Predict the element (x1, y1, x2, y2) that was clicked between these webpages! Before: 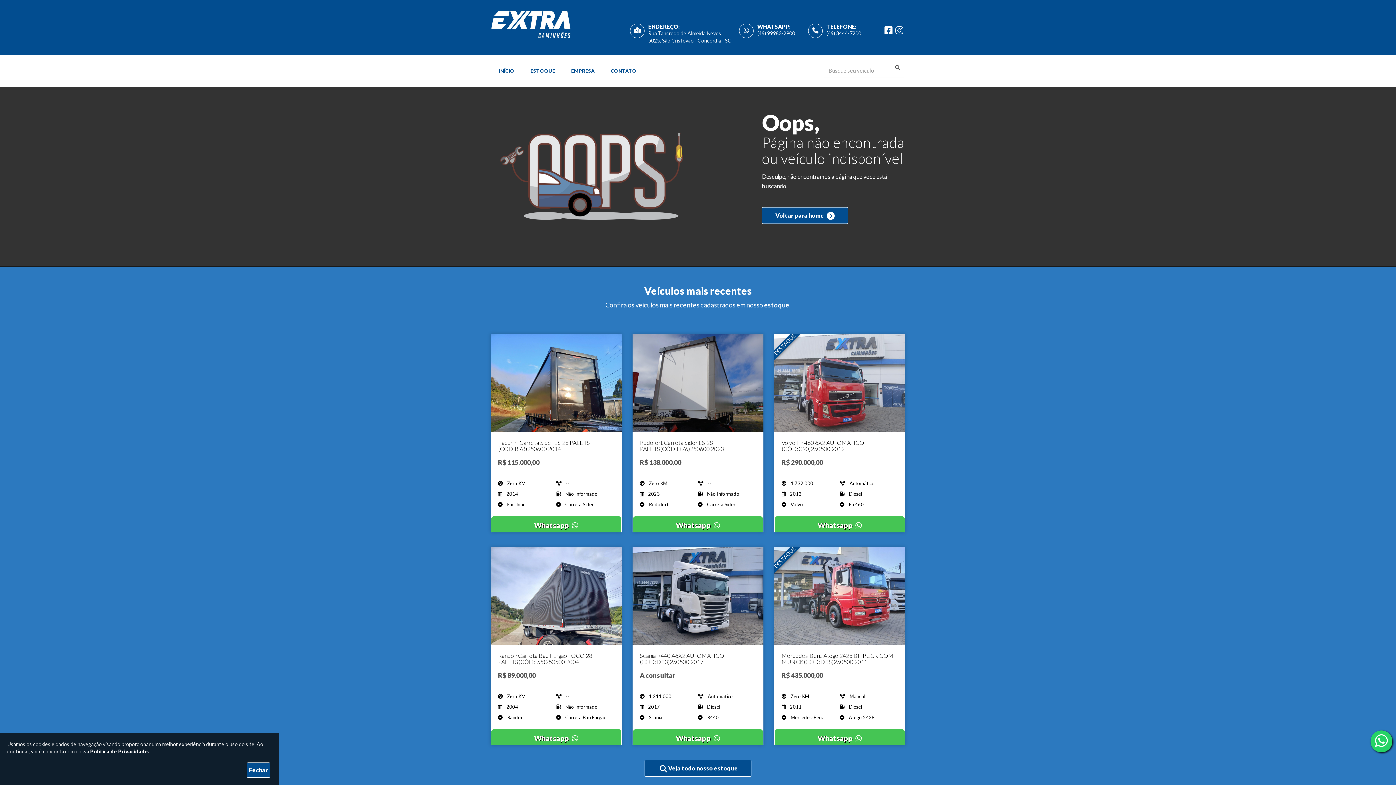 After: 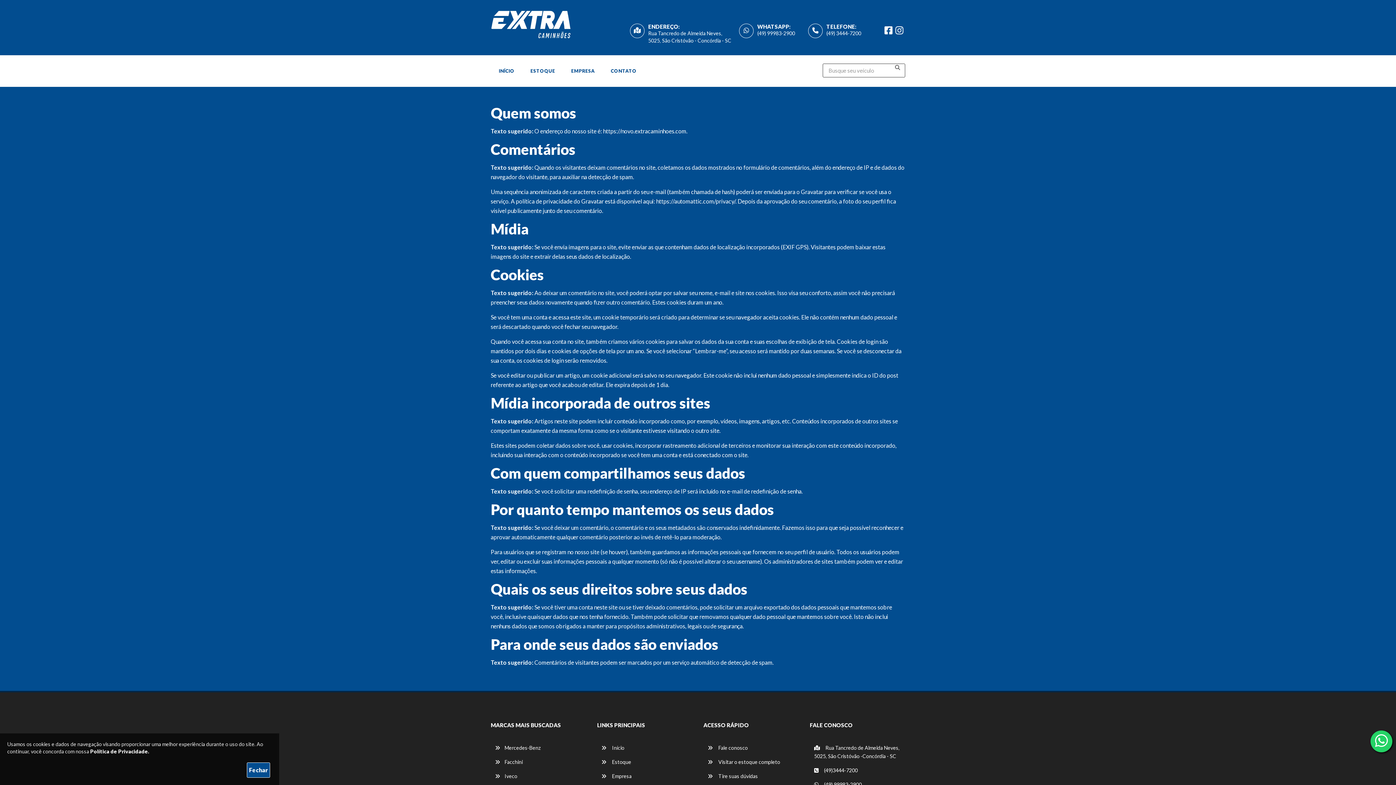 Action: bbox: (90, 748, 149, 754) label: Política de Privacidade.